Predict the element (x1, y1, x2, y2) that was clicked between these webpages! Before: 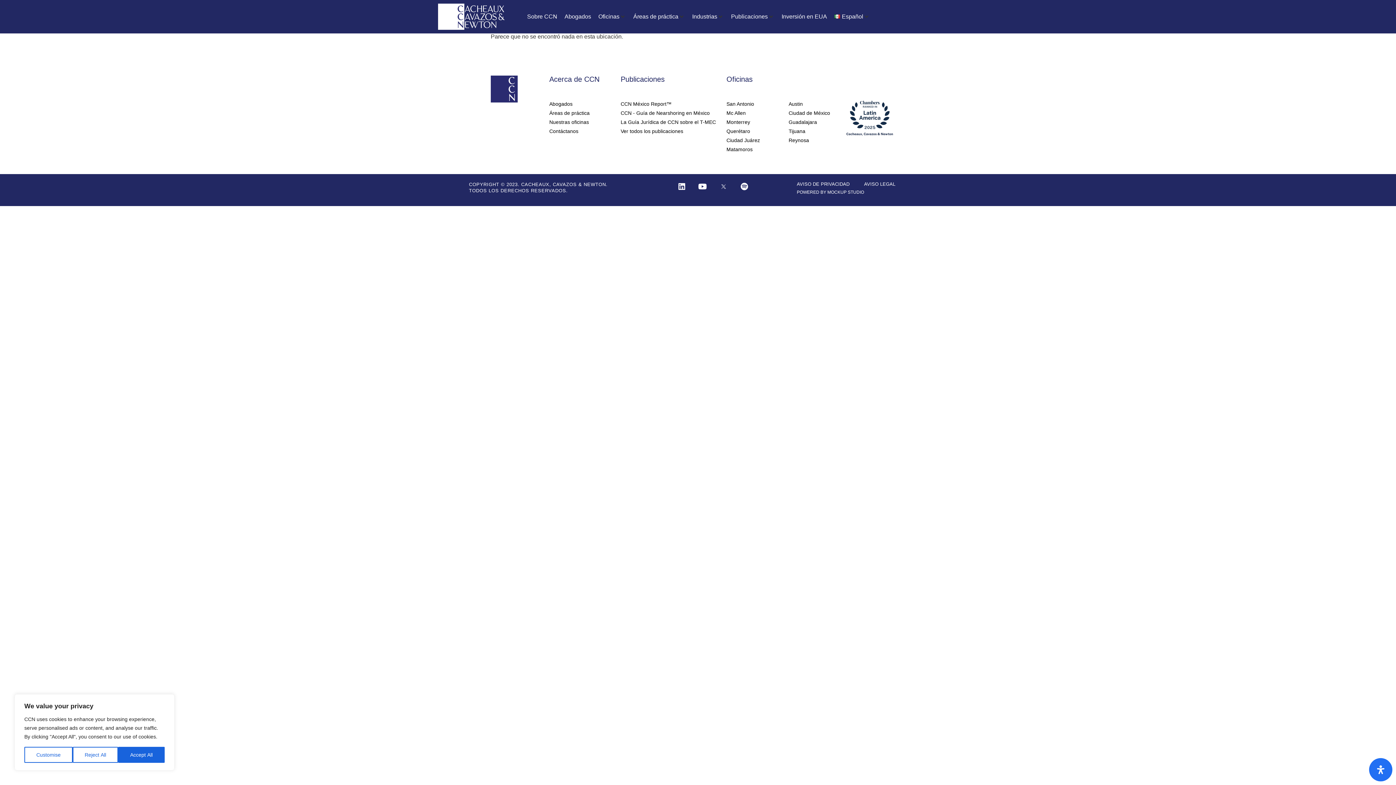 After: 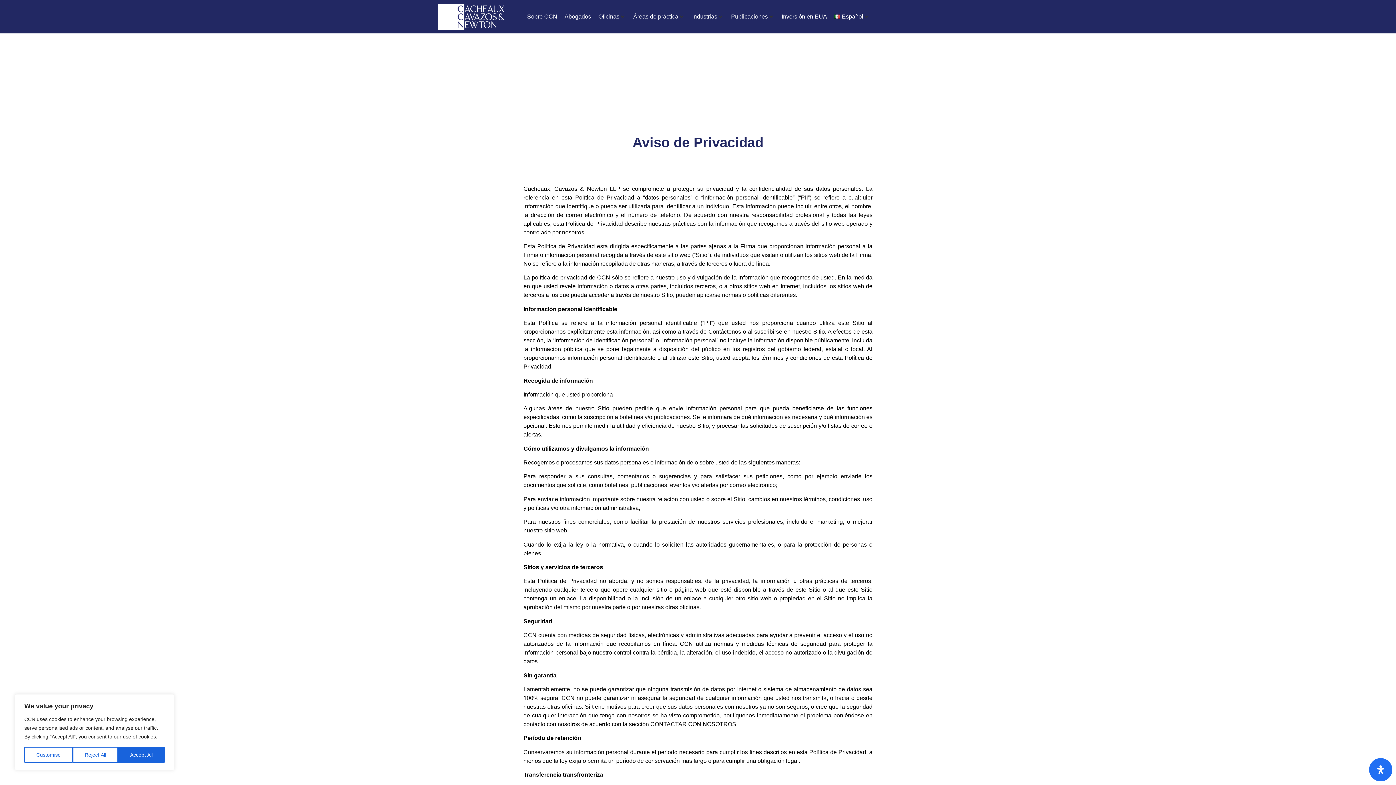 Action: bbox: (797, 181, 849, 186) label: AVISO DE PRIVACIDAD